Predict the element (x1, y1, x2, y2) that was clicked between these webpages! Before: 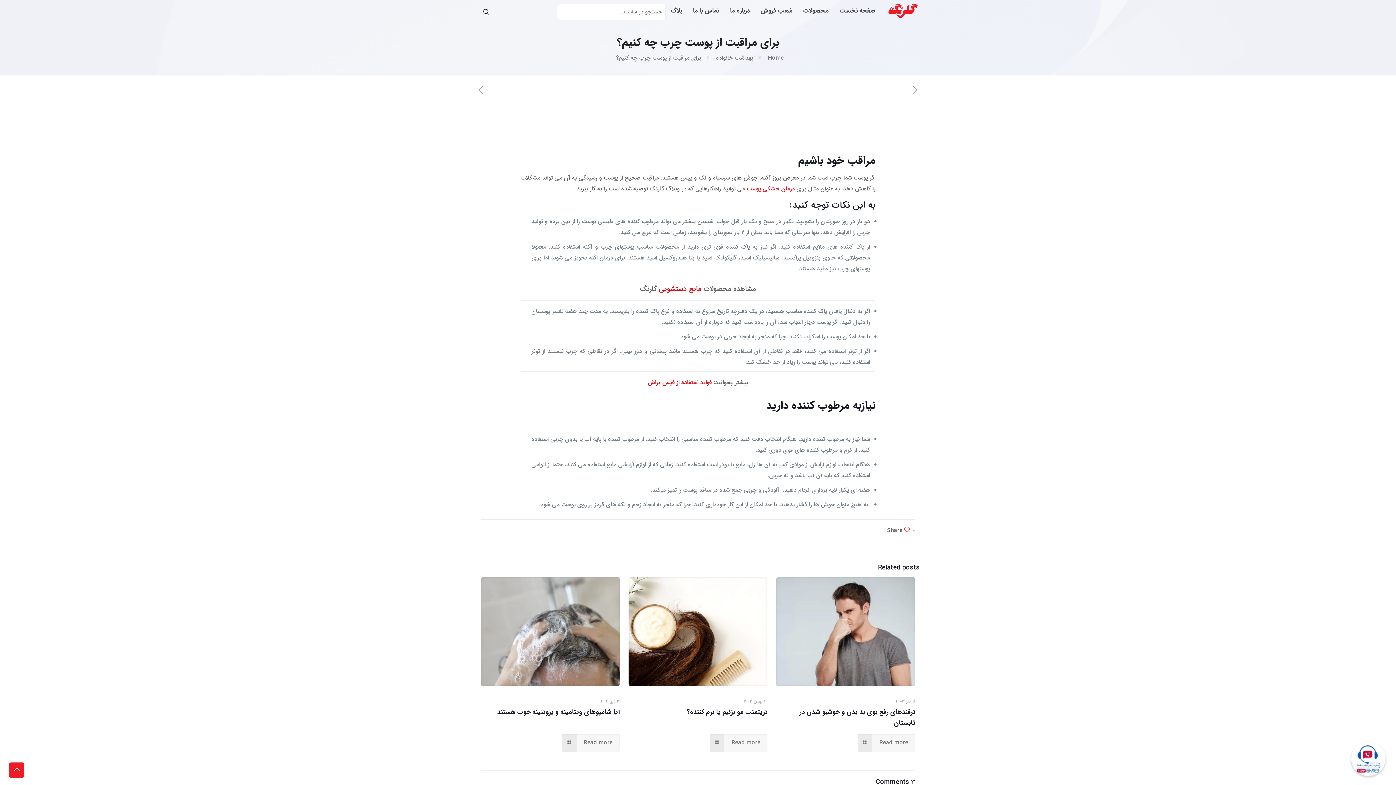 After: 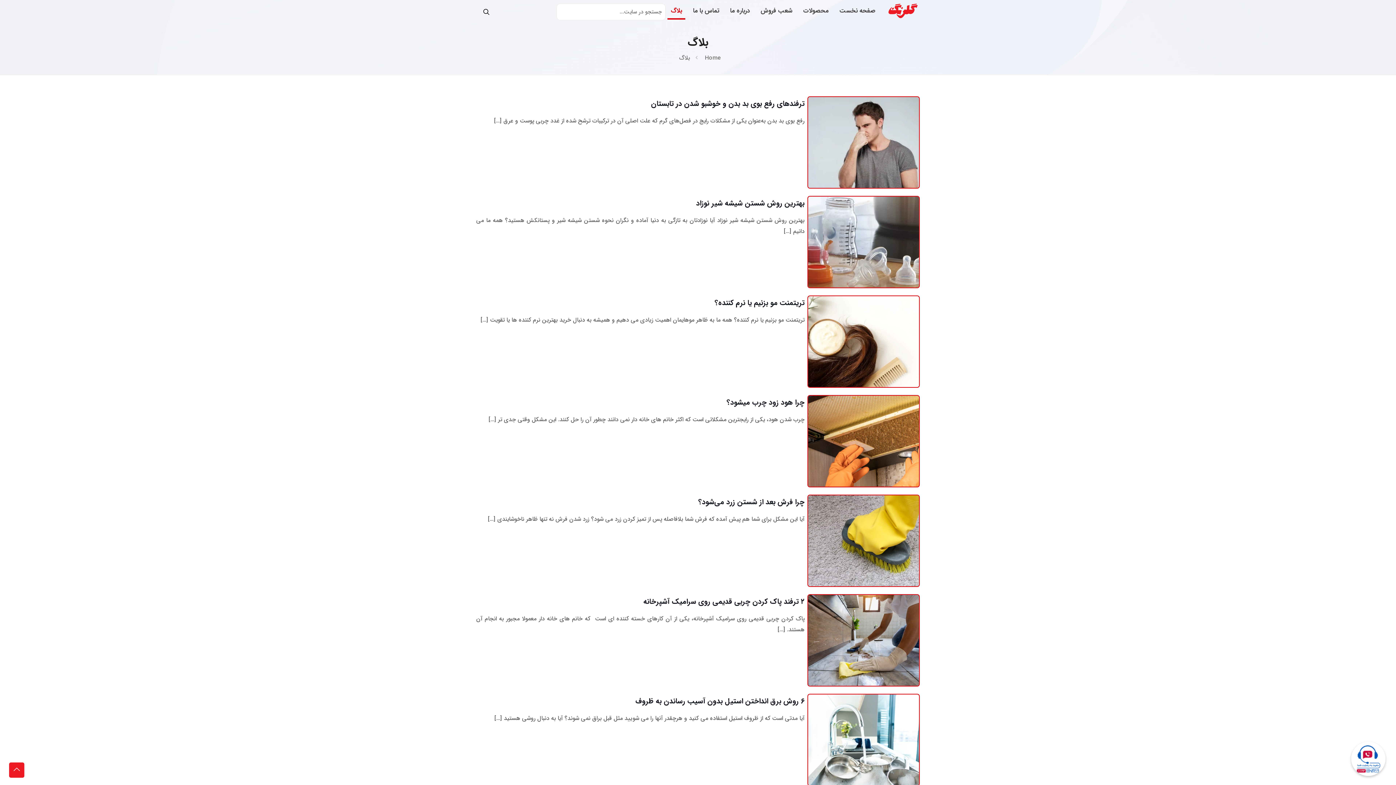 Action: label: بلاگ bbox: (665, 0, 687, 21)